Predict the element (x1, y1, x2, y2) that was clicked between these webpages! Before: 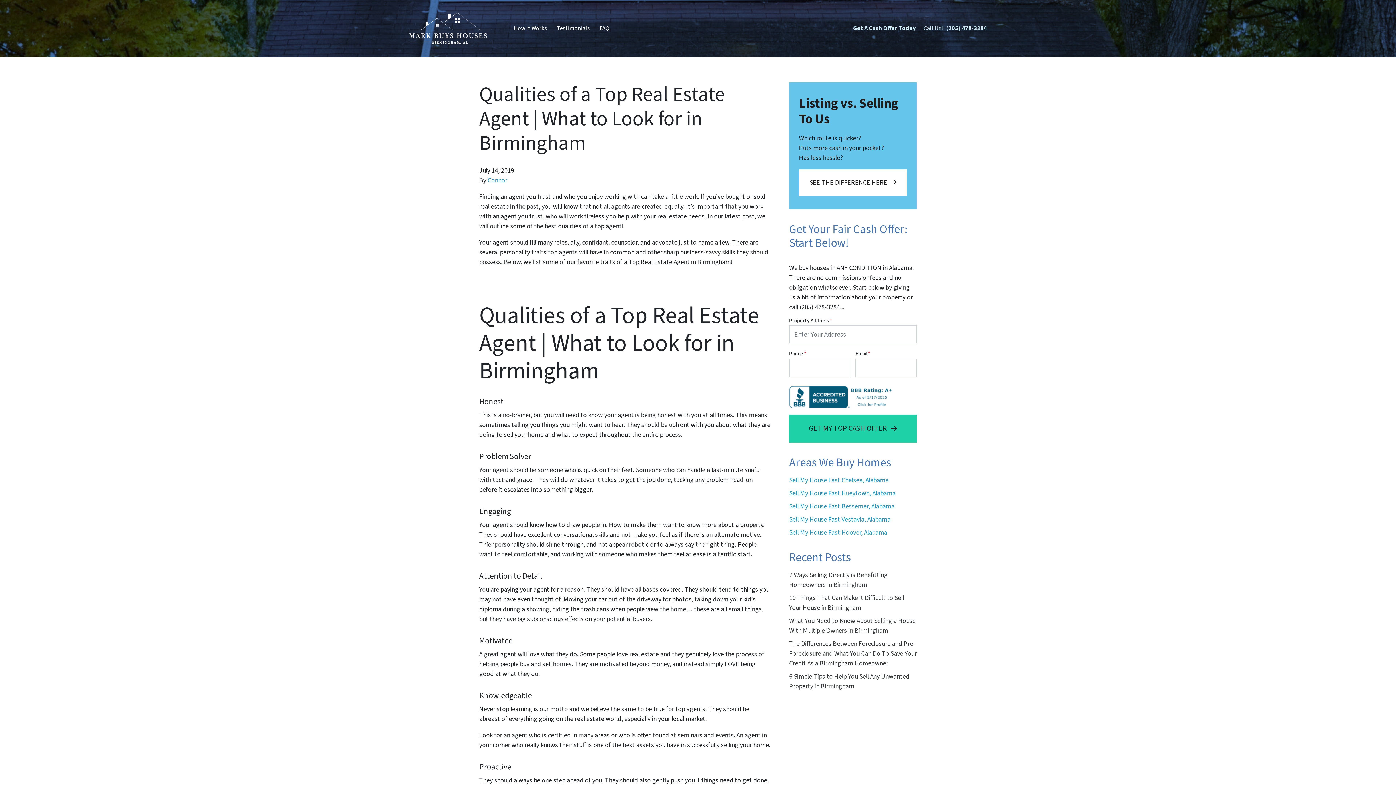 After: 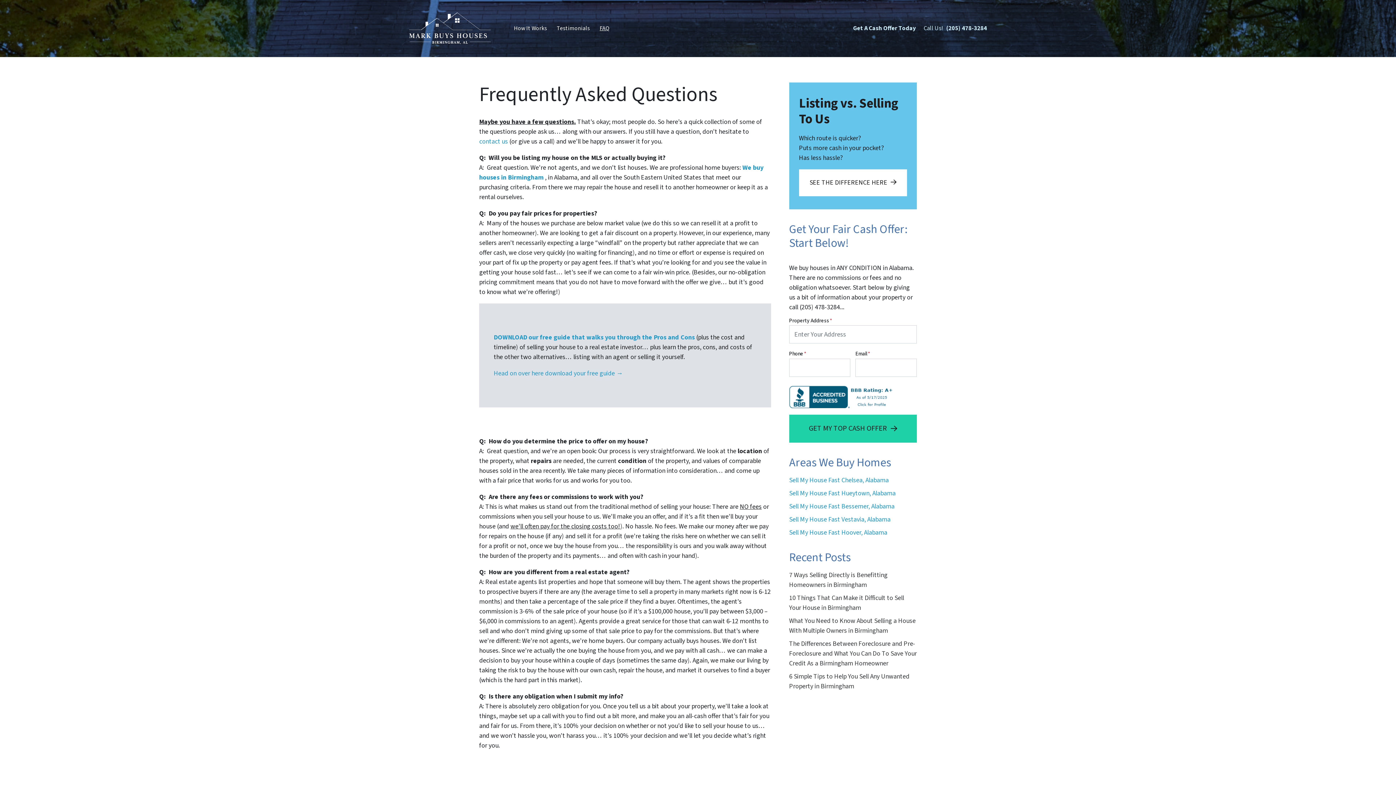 Action: bbox: (594, 5, 614, 51) label: FAQ